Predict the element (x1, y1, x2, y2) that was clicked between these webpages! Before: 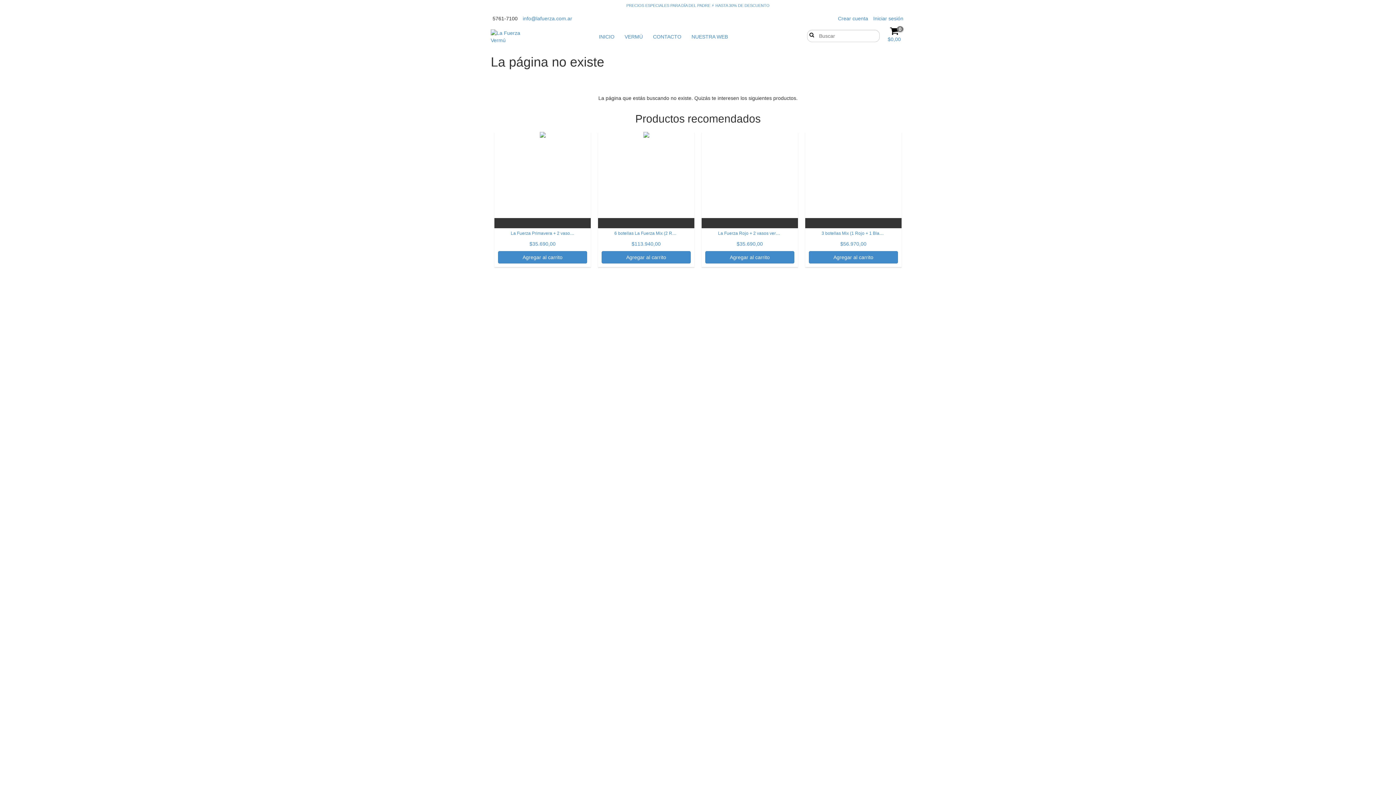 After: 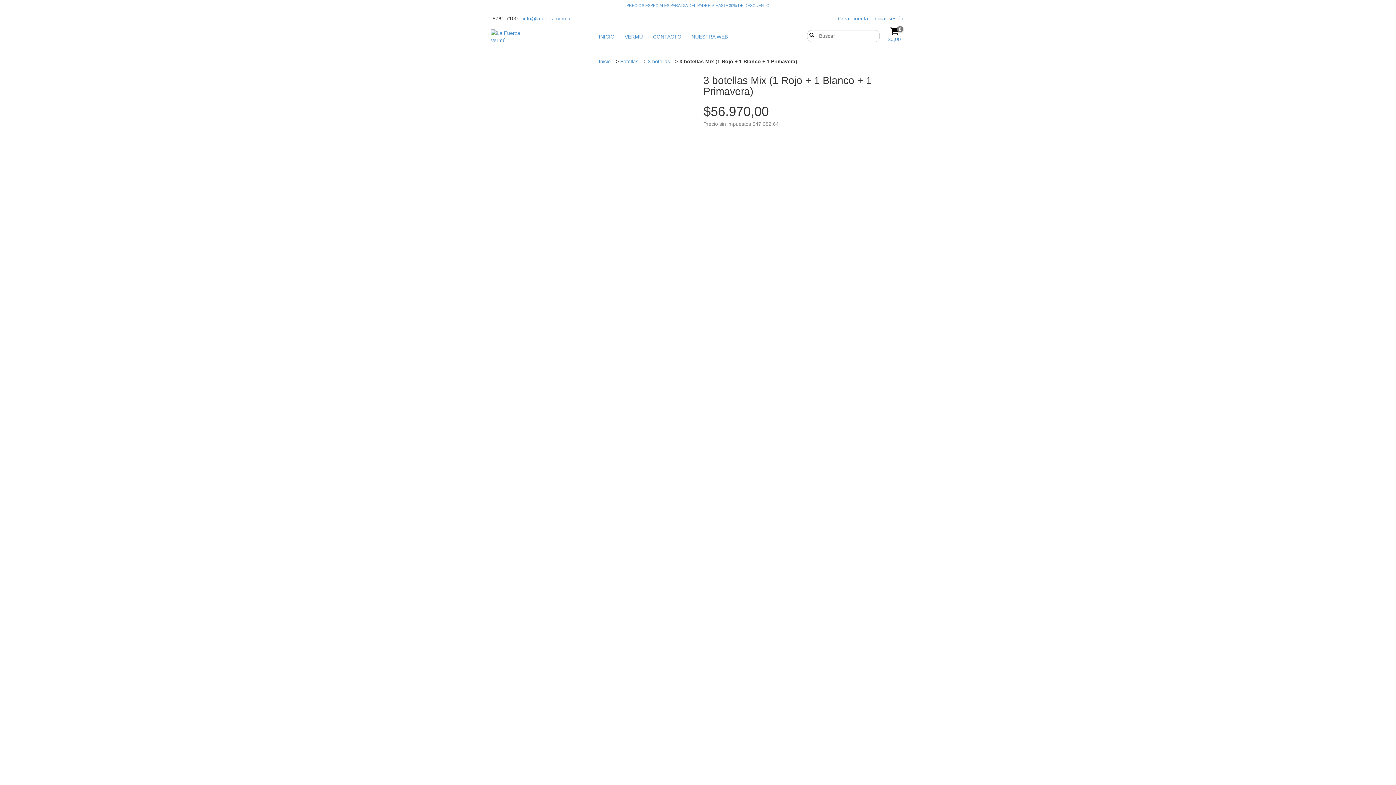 Action: bbox: (809, 233, 898, 263) label: 3 botellas Mix (1 Rojo + 1 Blanco + 1 Primavera)